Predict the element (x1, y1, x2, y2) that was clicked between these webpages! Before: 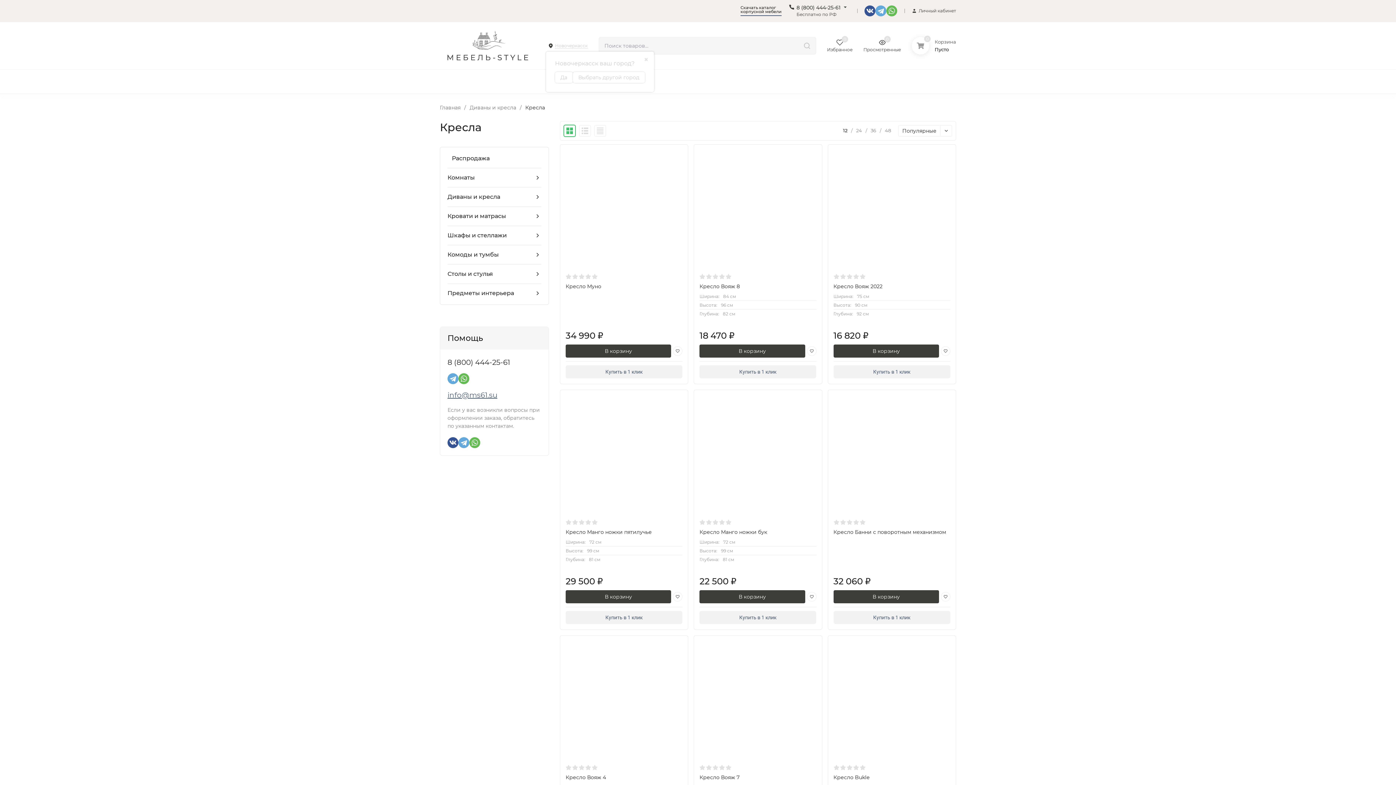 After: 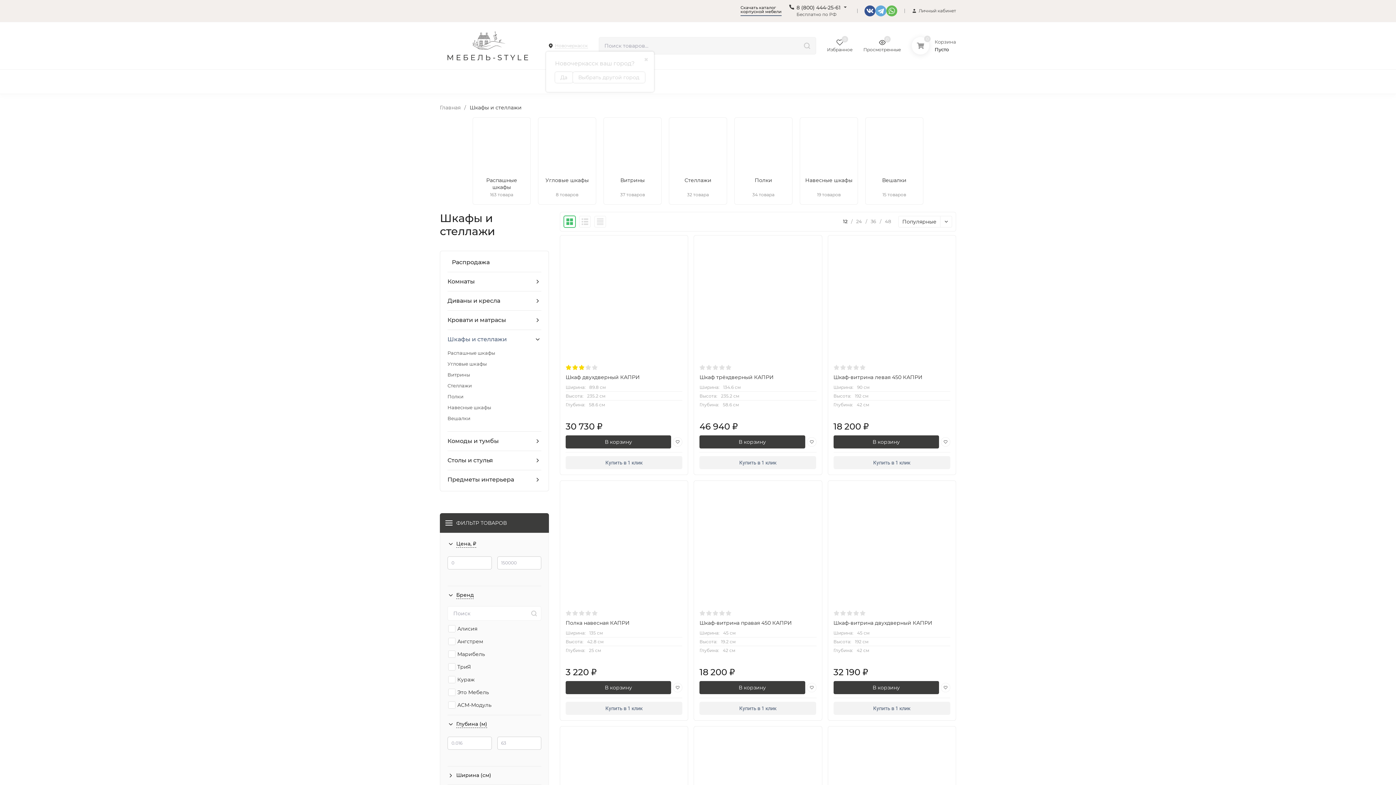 Action: bbox: (447, 231, 534, 239) label: Шкафы и стеллажи